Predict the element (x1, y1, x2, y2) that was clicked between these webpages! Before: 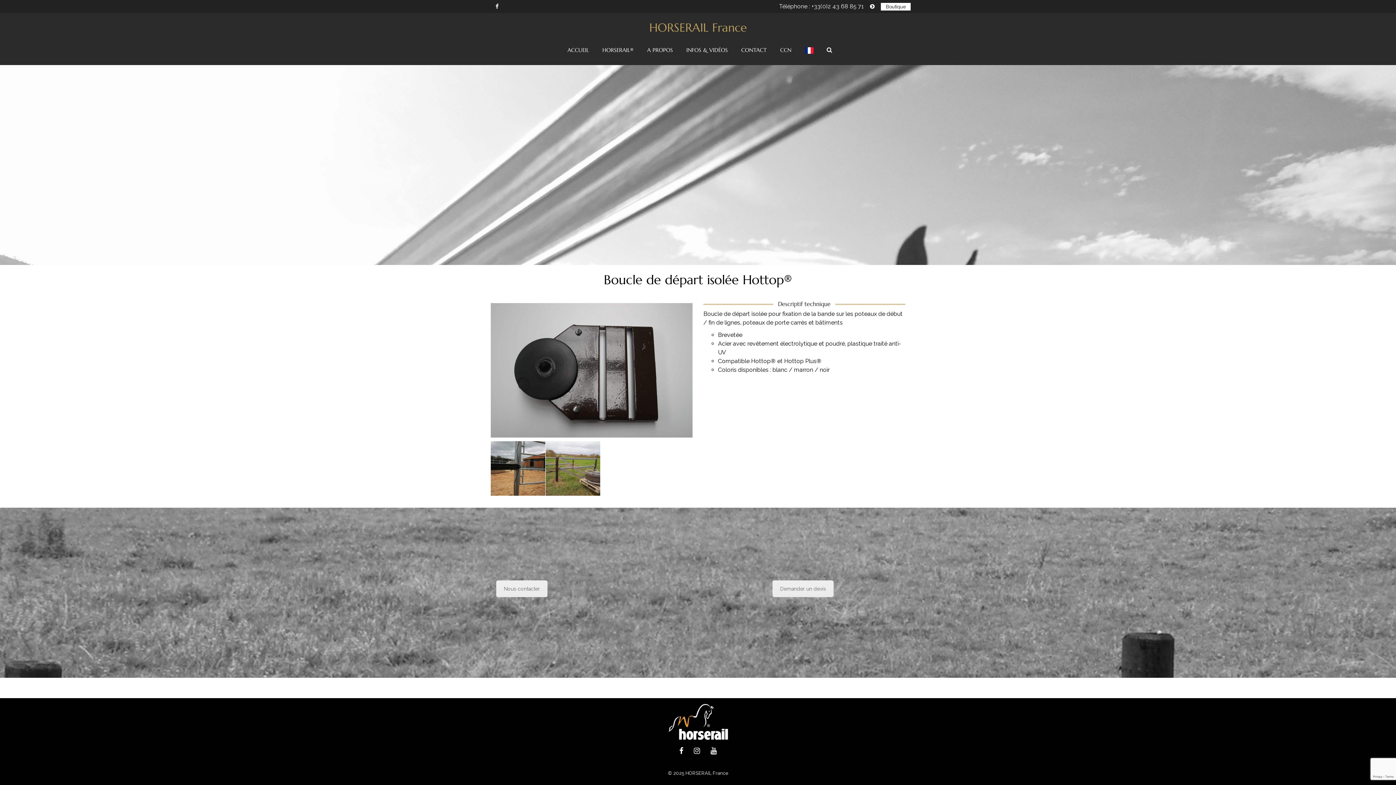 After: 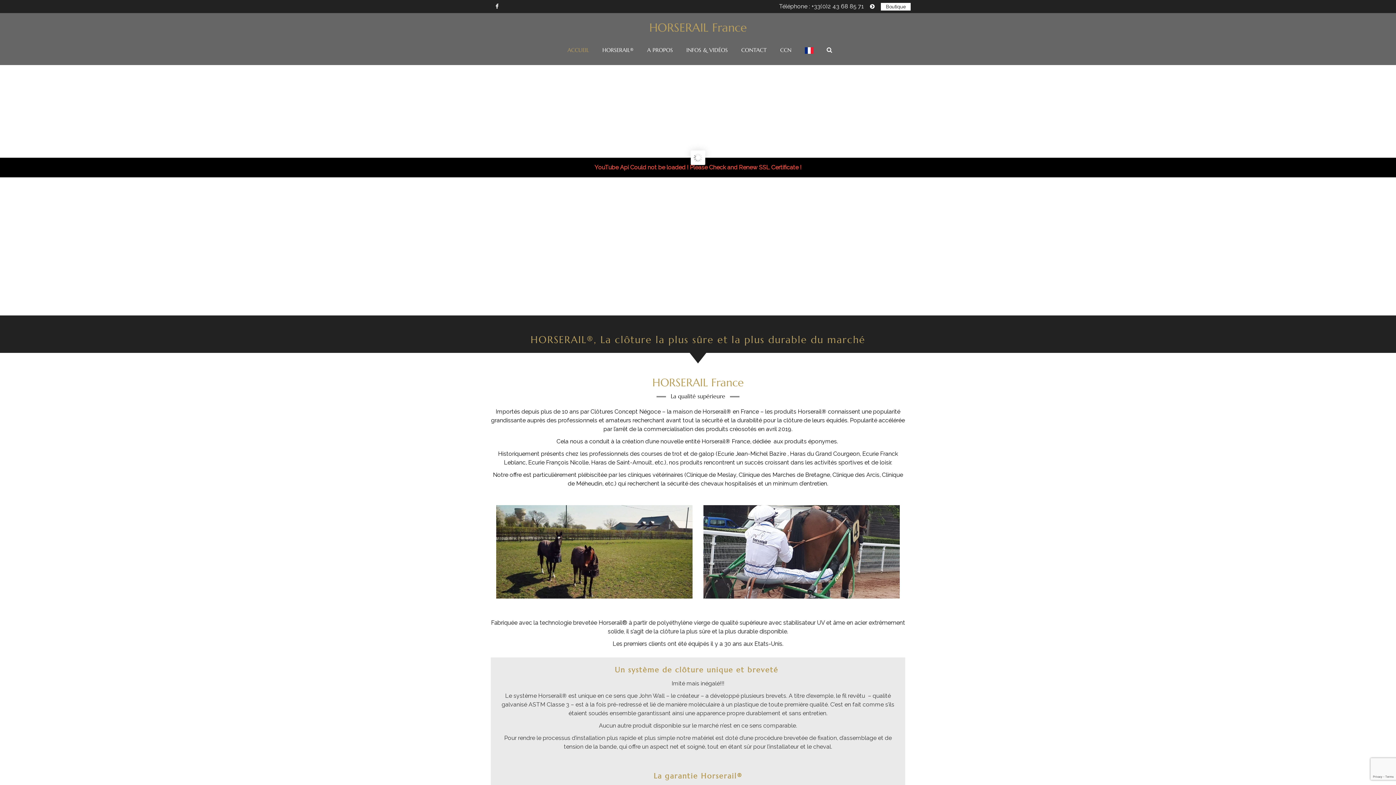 Action: label: HORSERAIL France bbox: (649, 20, 746, 34)